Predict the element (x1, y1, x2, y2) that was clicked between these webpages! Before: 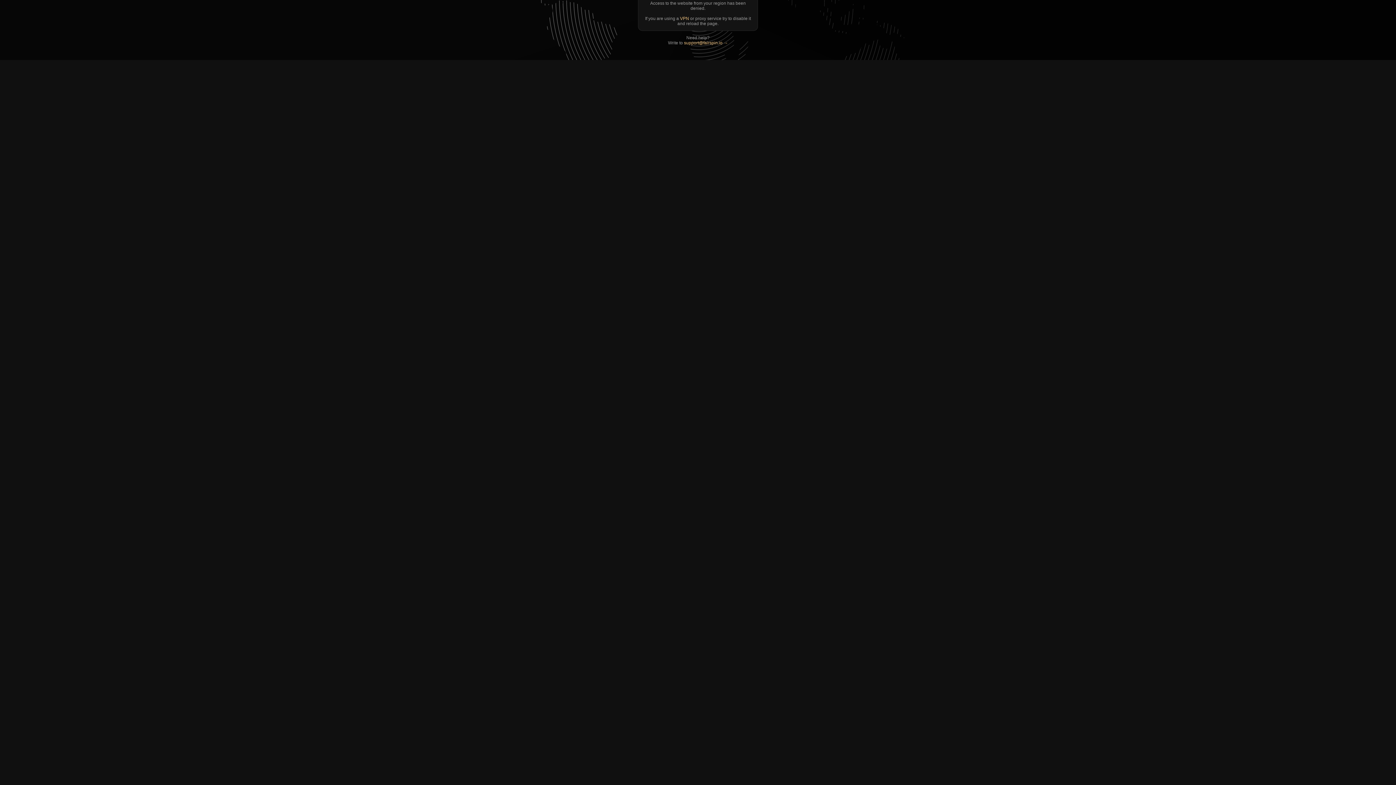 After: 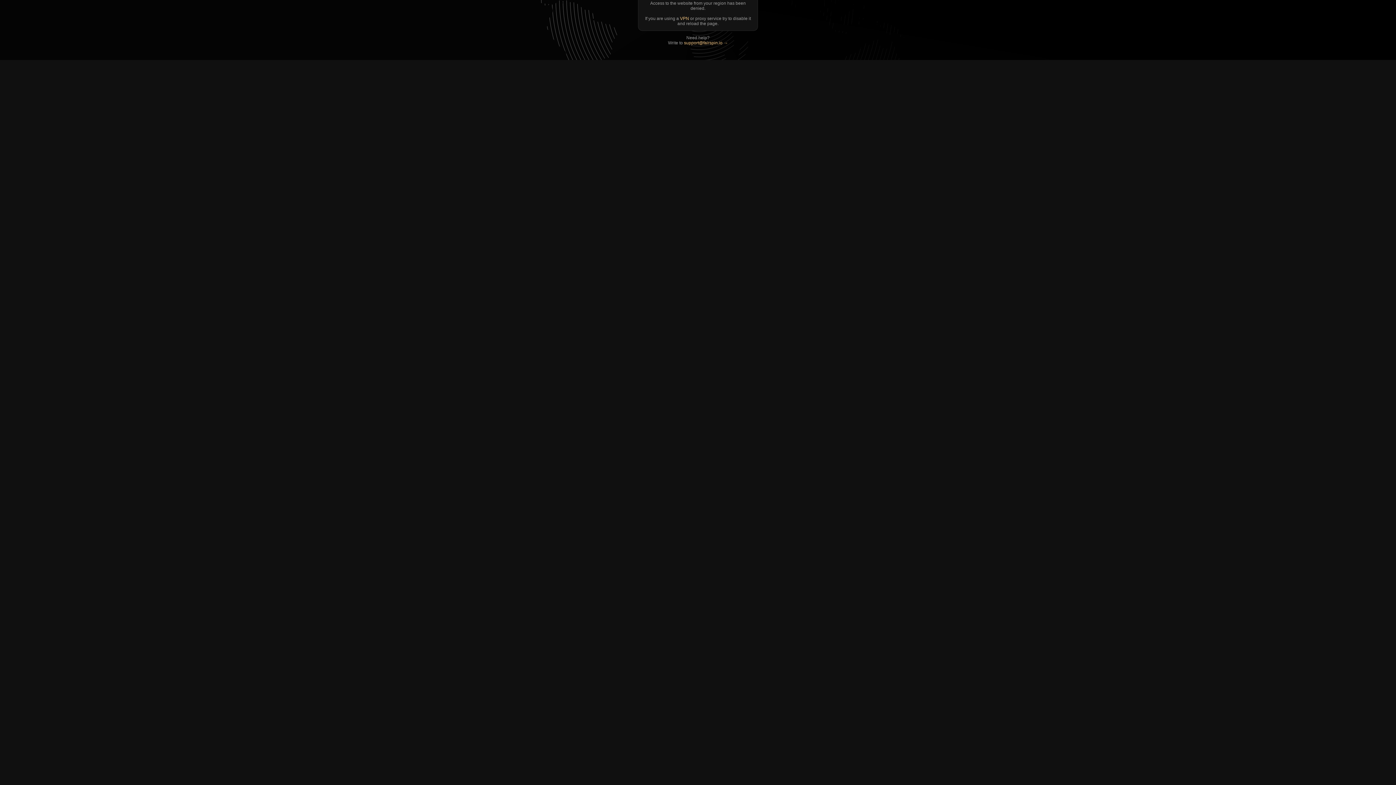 Action: label: VPN bbox: (680, 15, 689, 20)